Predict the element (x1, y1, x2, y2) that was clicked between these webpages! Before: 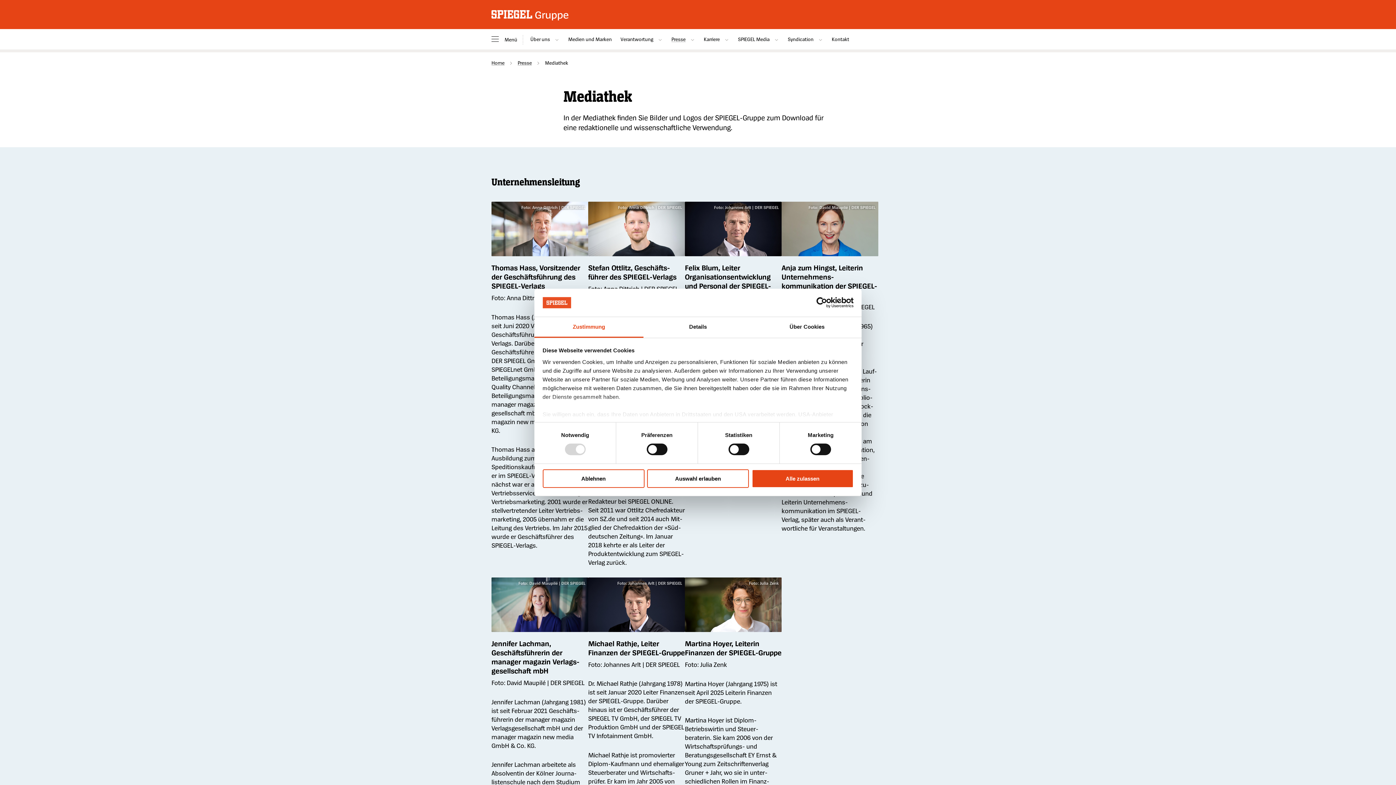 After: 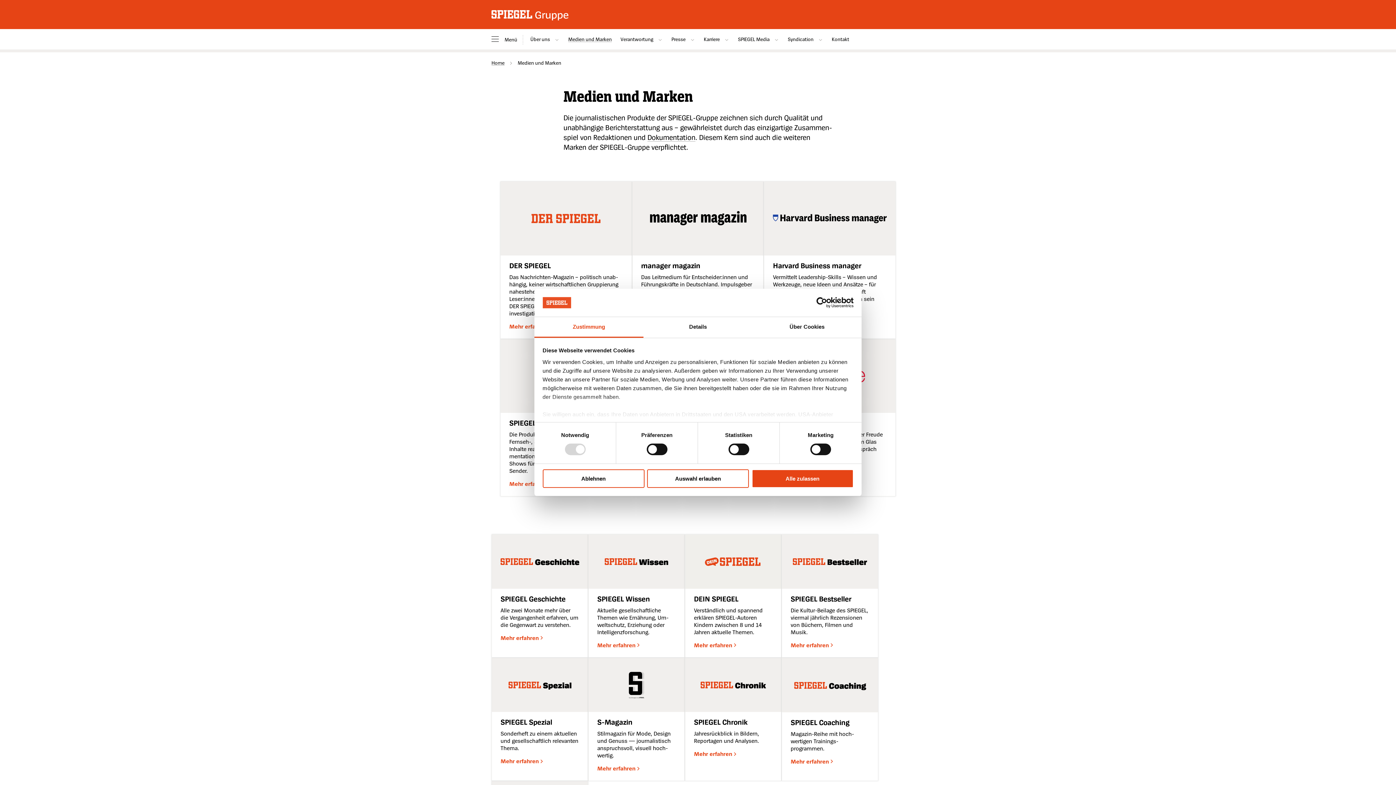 Action: label: Medien und Marken bbox: (568, 36, 612, 42)